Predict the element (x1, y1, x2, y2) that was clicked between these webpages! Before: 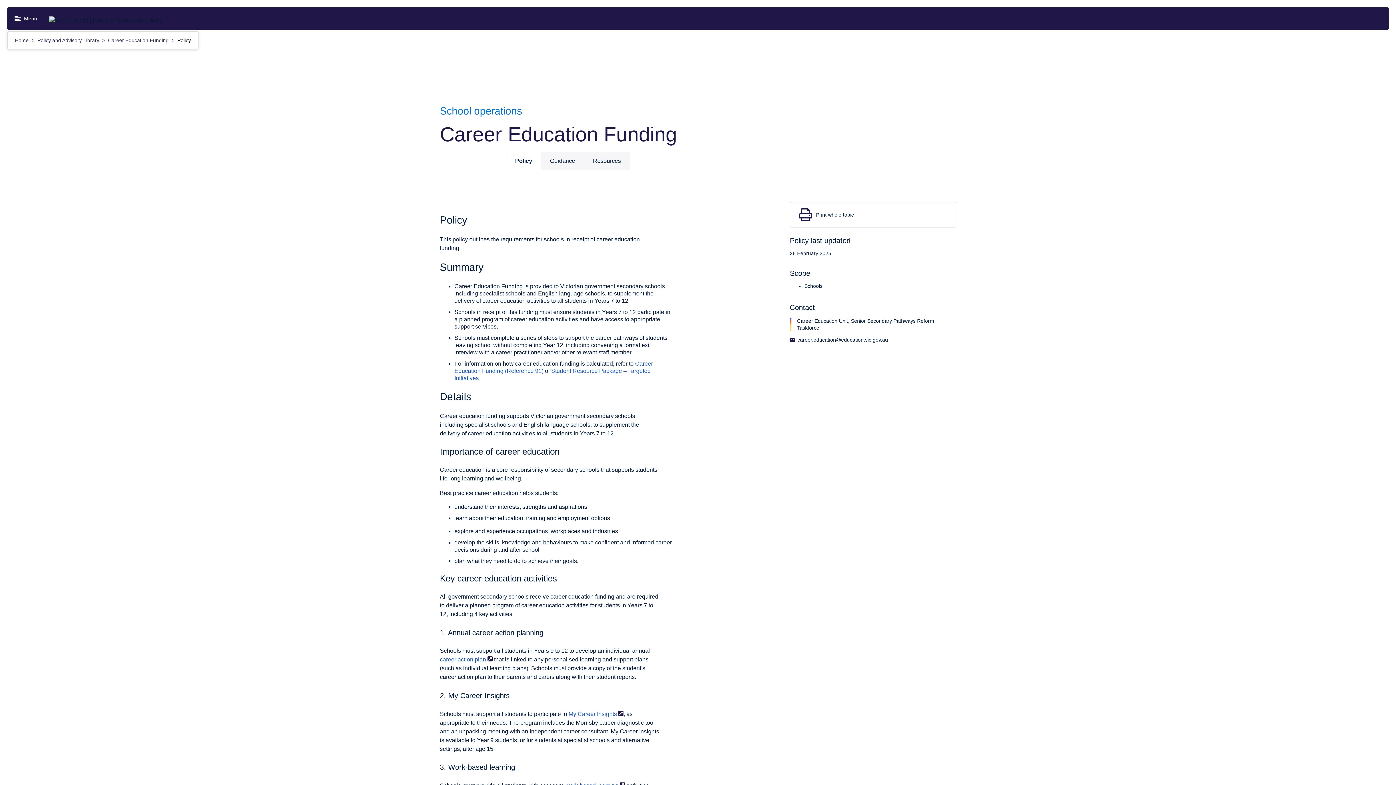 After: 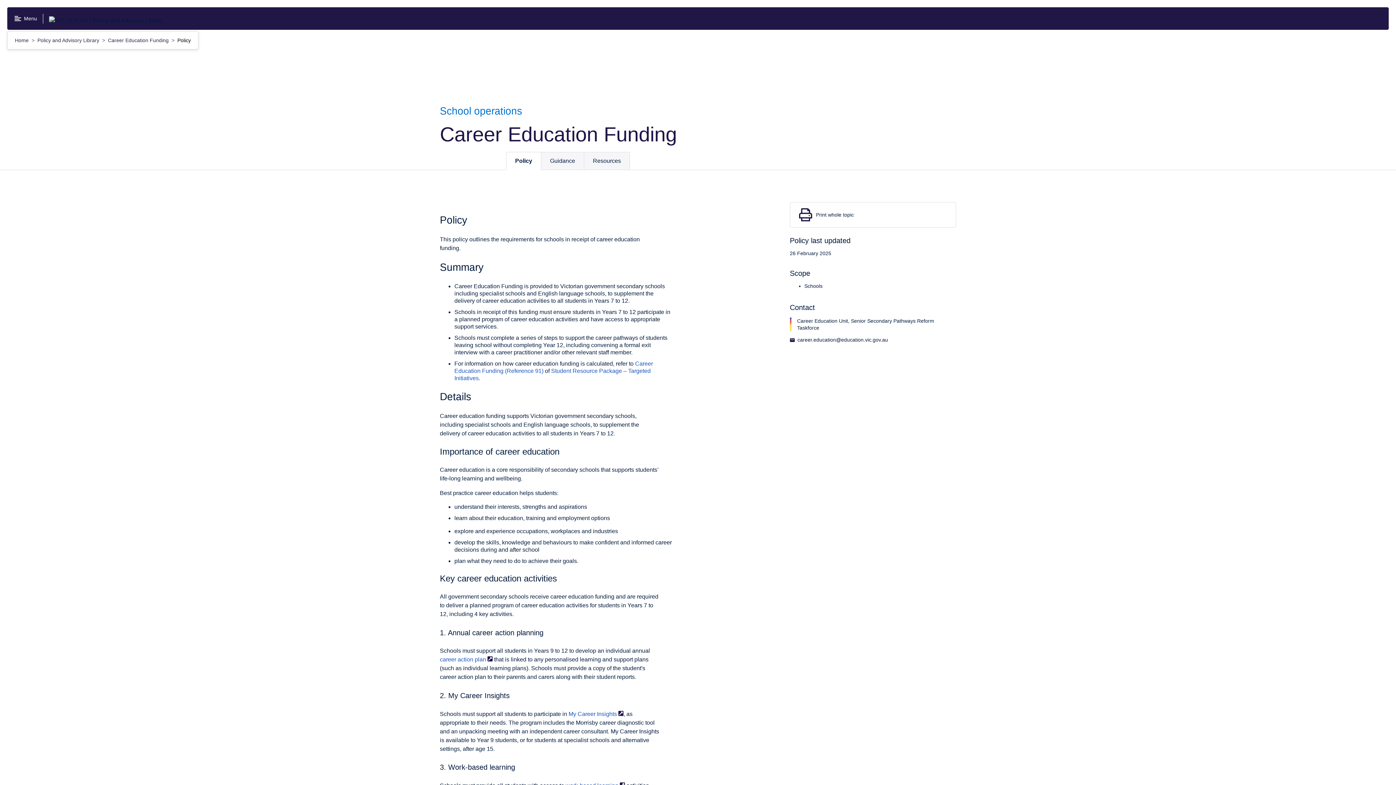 Action: label: Policy bbox: (506, 152, 541, 169)